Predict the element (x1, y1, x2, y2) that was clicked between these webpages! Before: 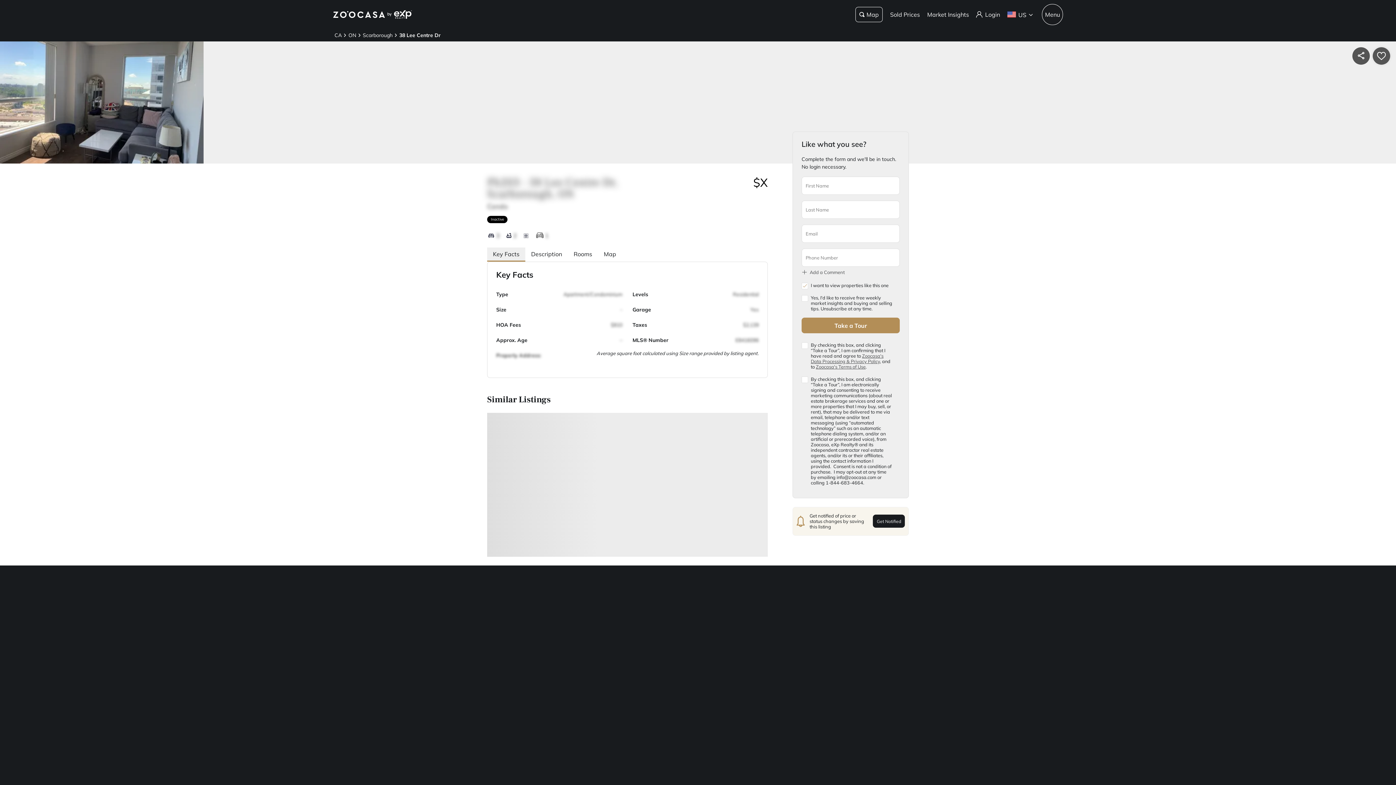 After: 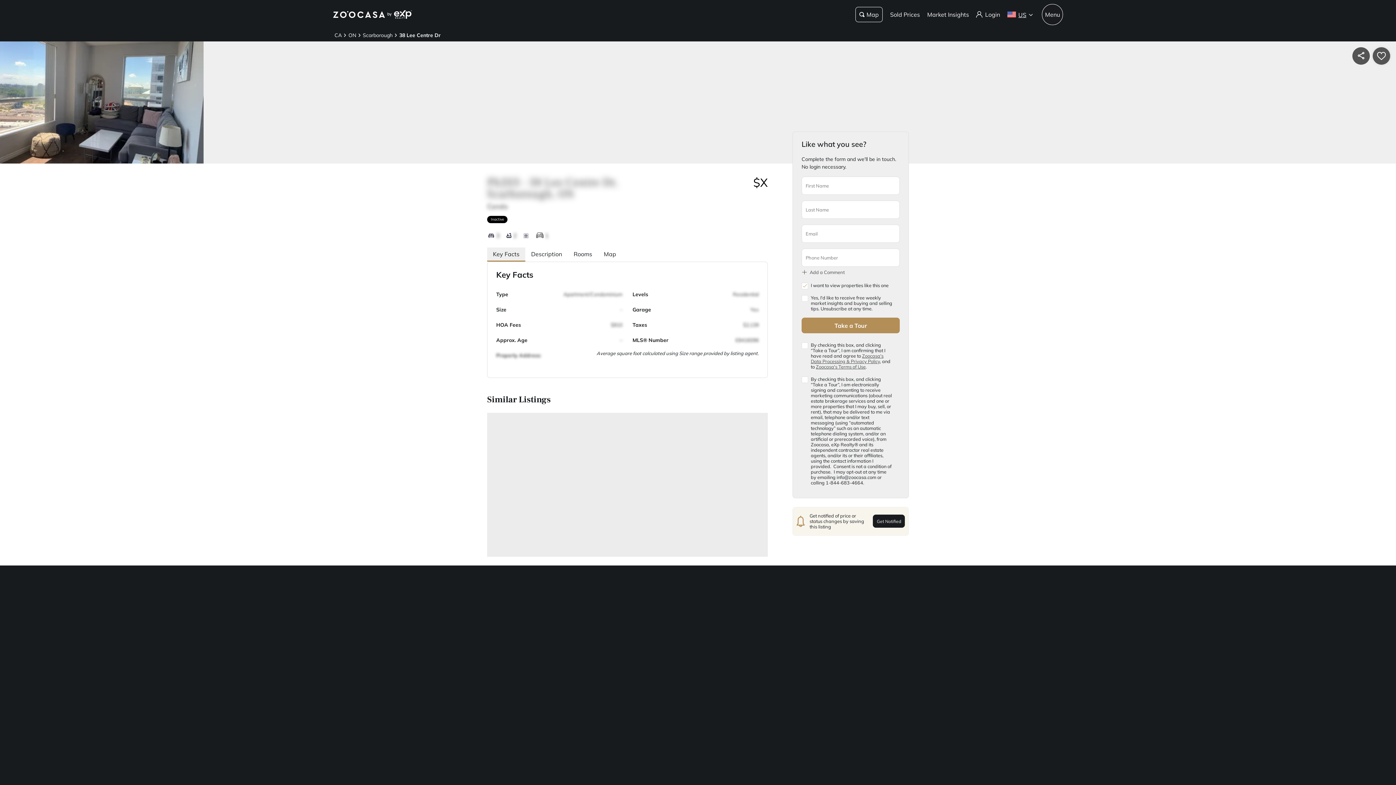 Action: label: US bbox: (1007, 10, 1033, 18)